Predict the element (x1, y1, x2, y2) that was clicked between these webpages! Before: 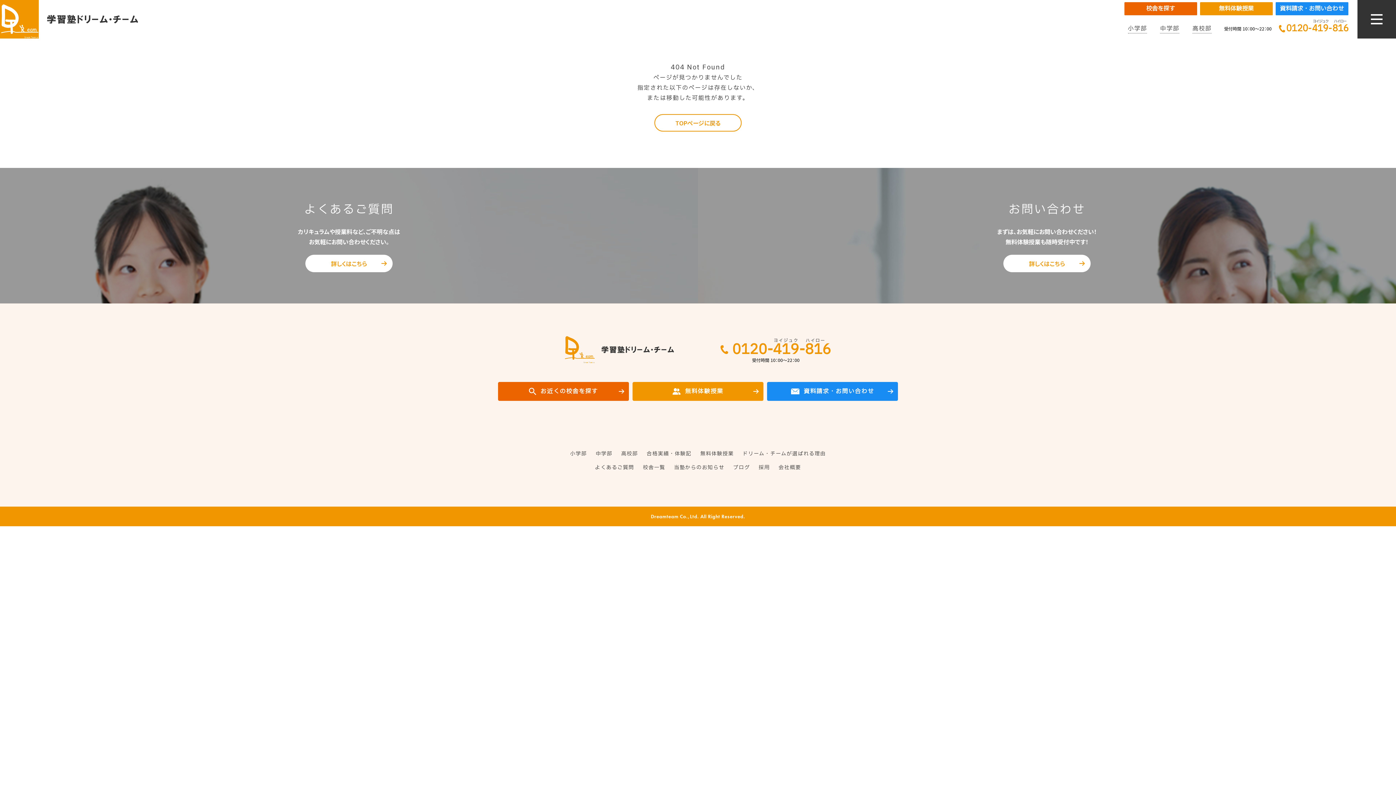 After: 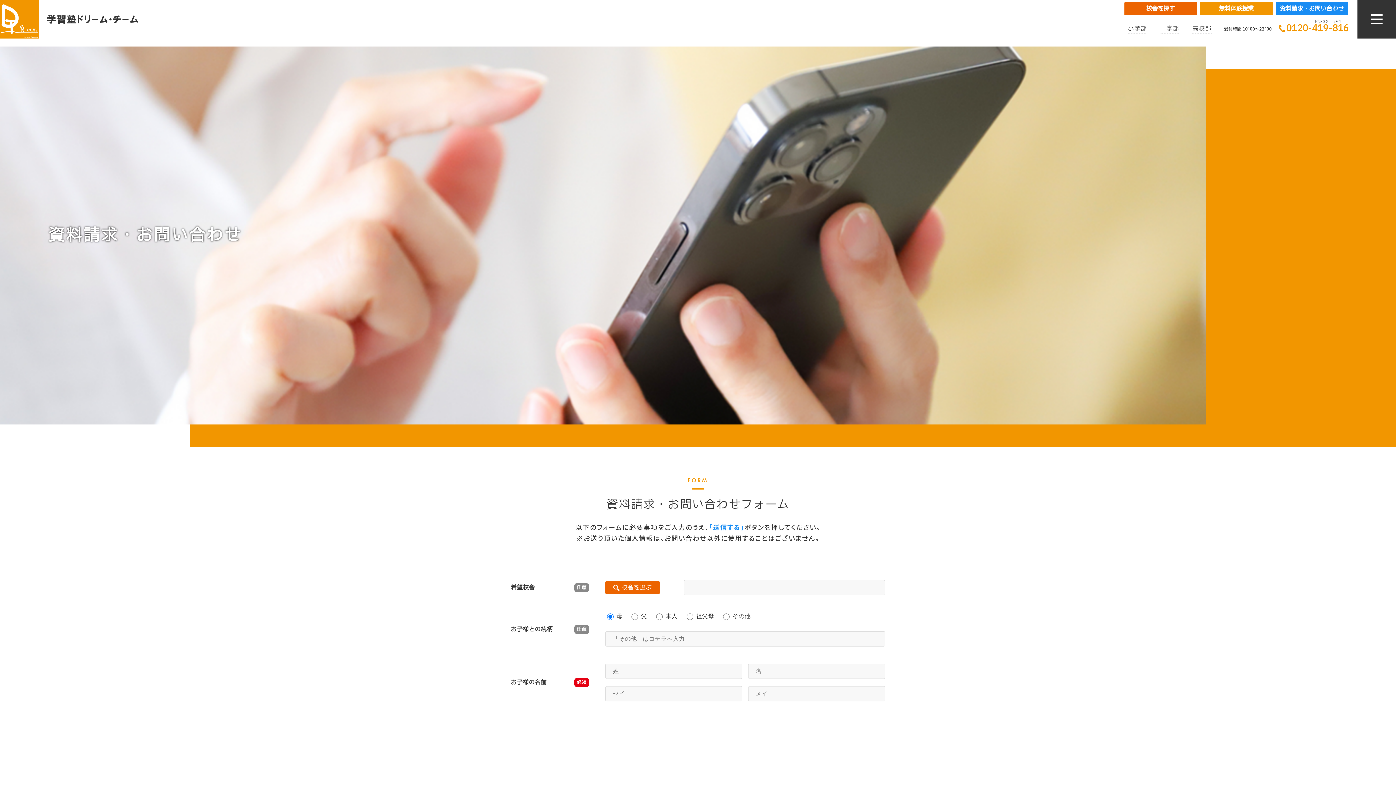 Action: bbox: (1003, 254, 1090, 272) label: 詳しくはこちら